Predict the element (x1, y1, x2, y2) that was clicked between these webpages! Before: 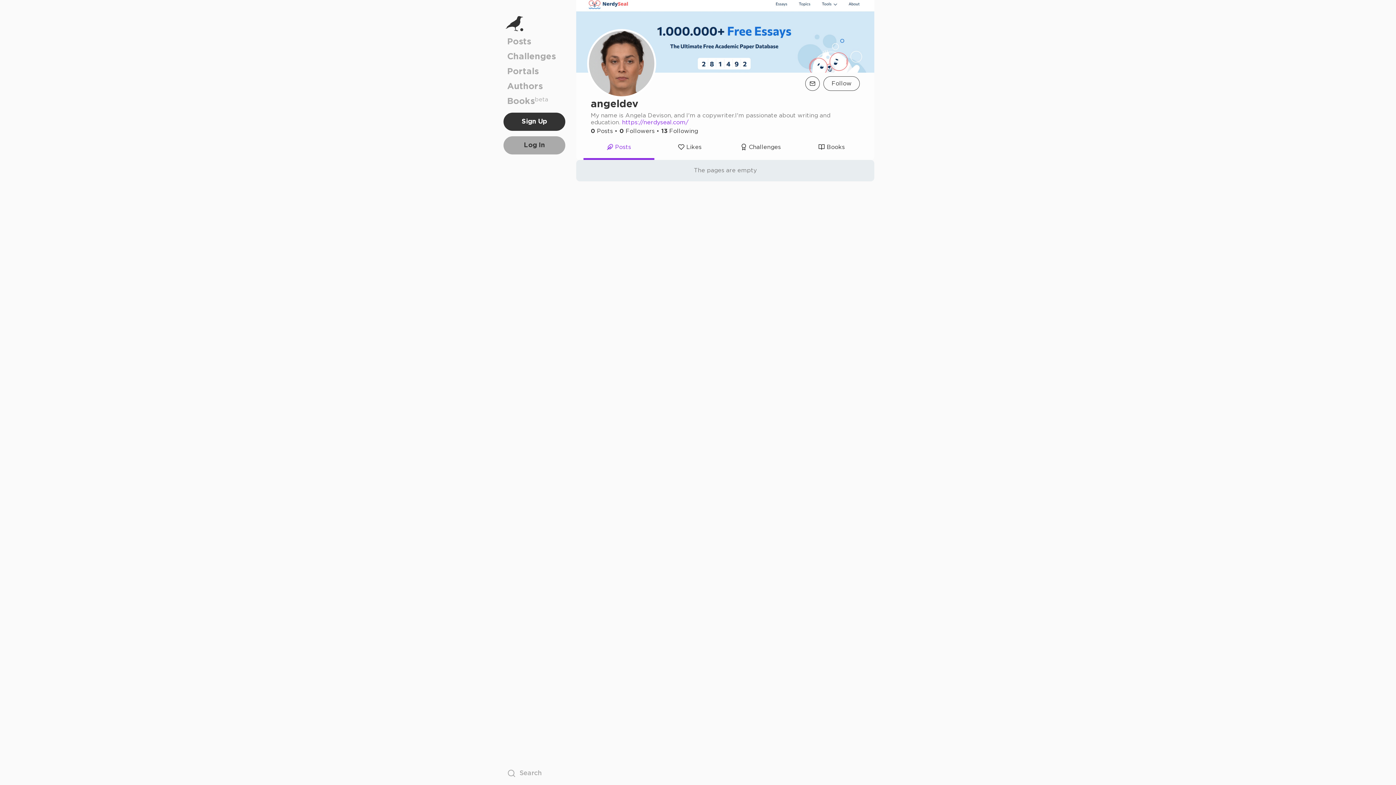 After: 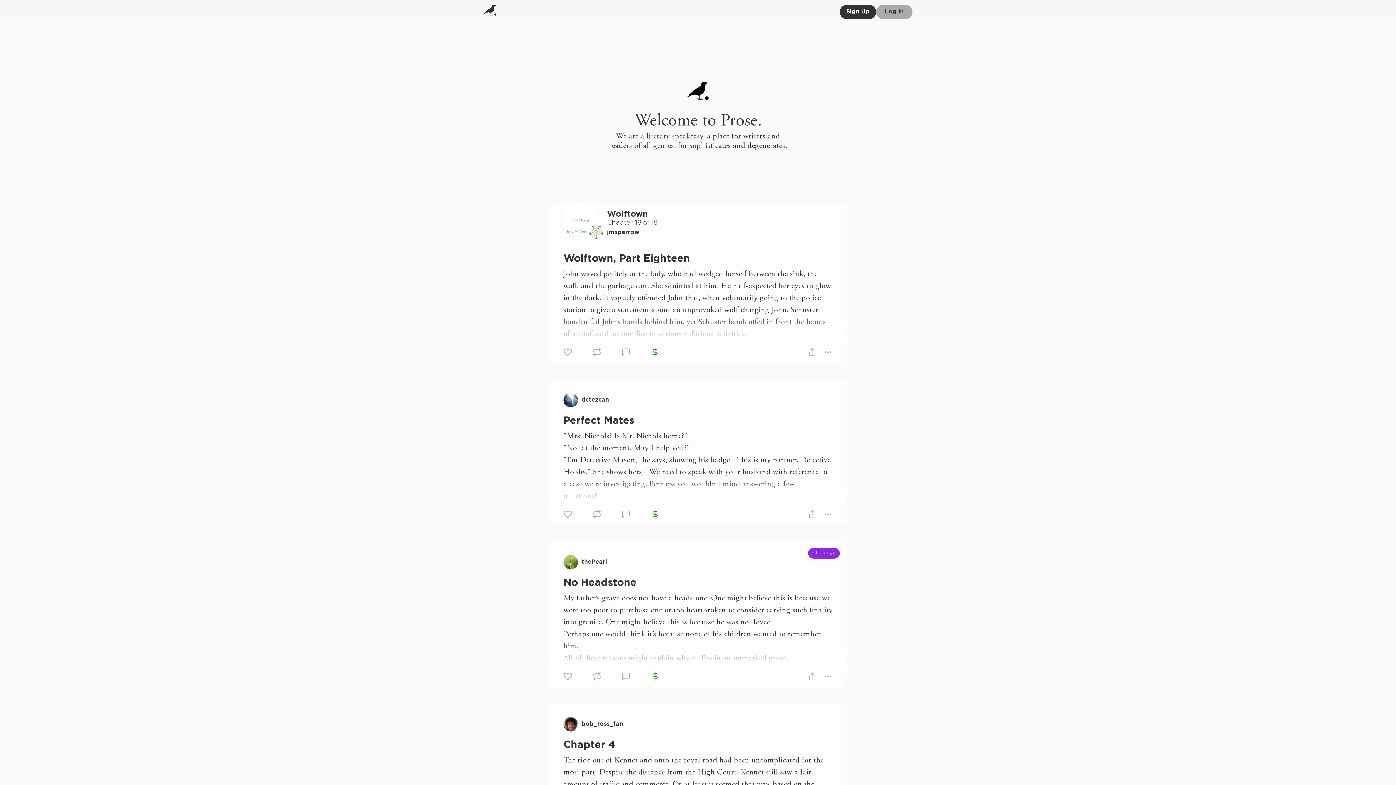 Action: bbox: (507, 14, 561, 34)